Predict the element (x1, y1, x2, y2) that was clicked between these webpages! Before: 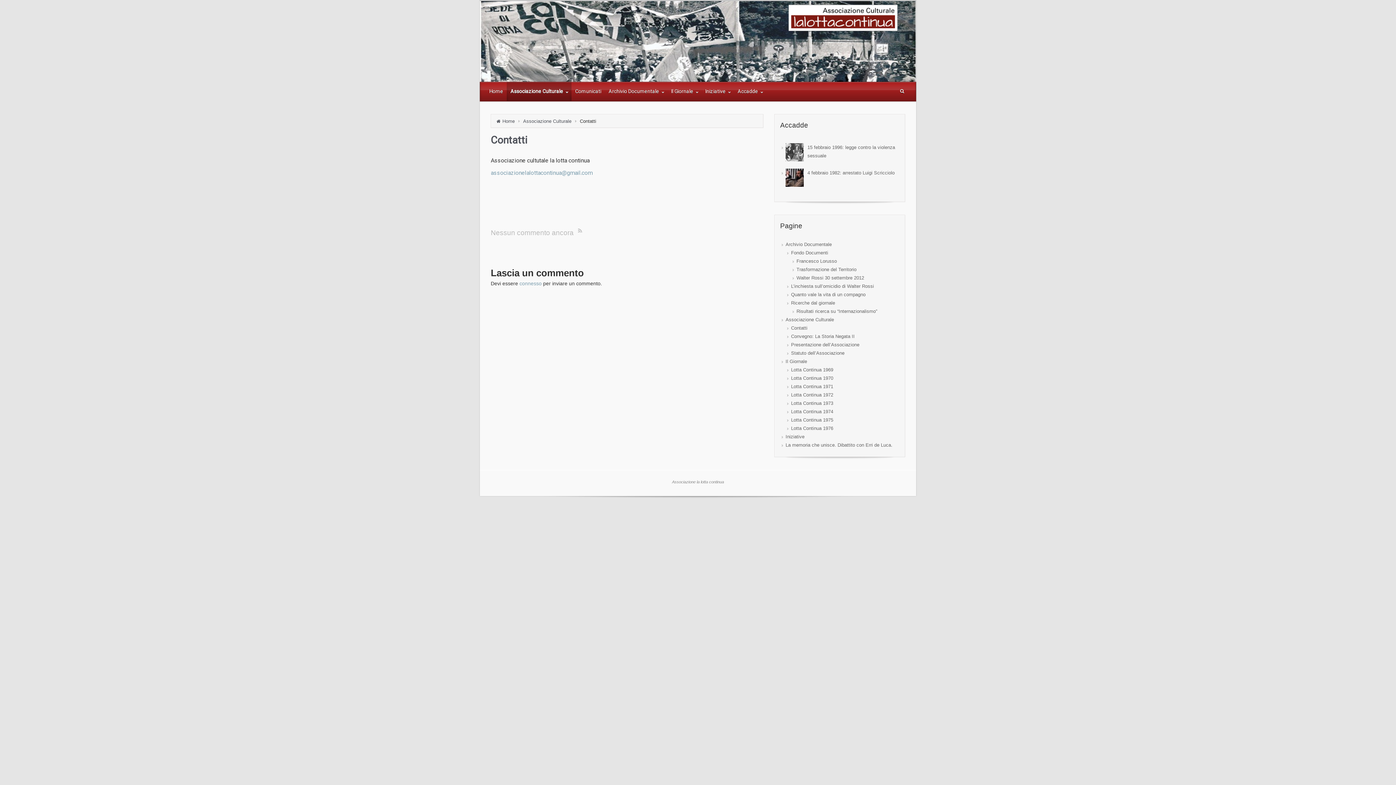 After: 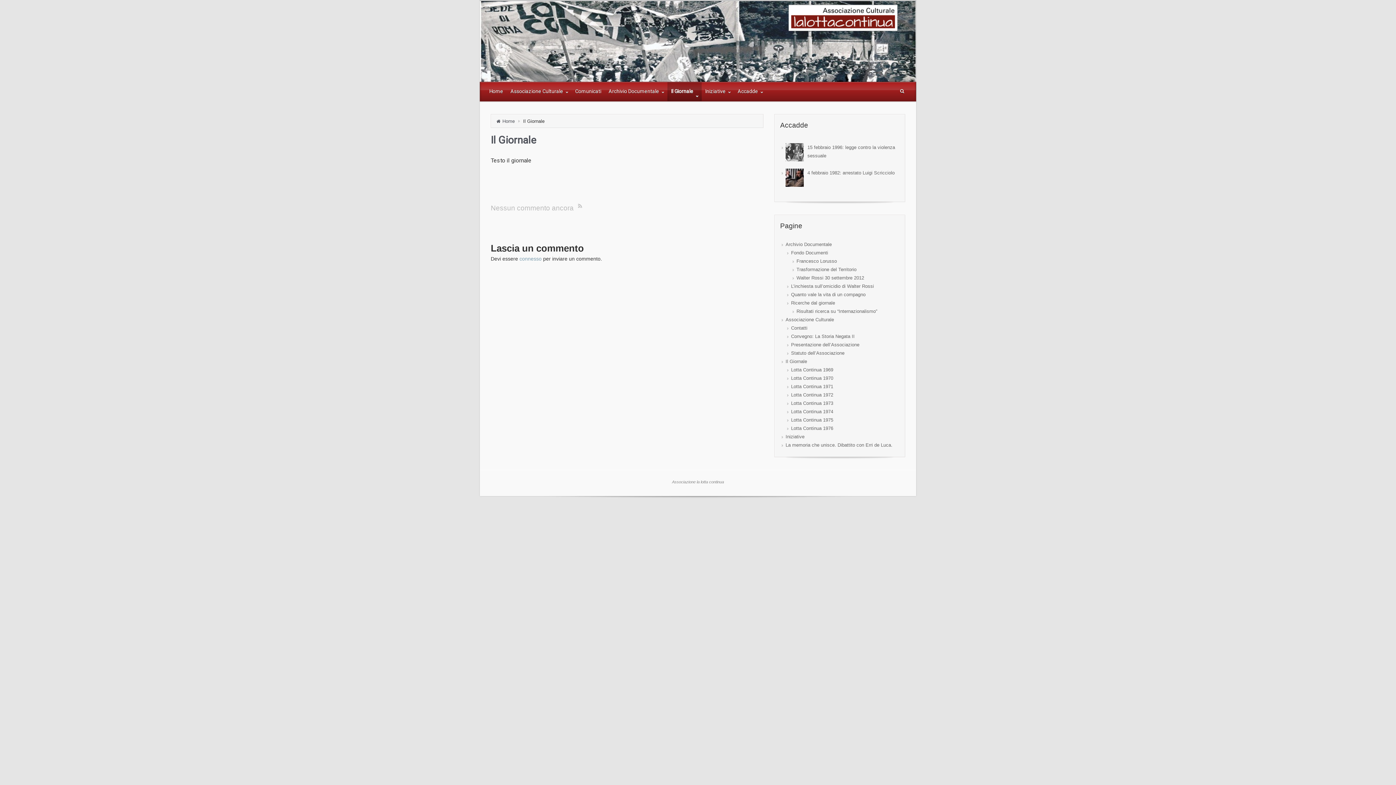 Action: label: Il Giornale bbox: (785, 357, 807, 365)